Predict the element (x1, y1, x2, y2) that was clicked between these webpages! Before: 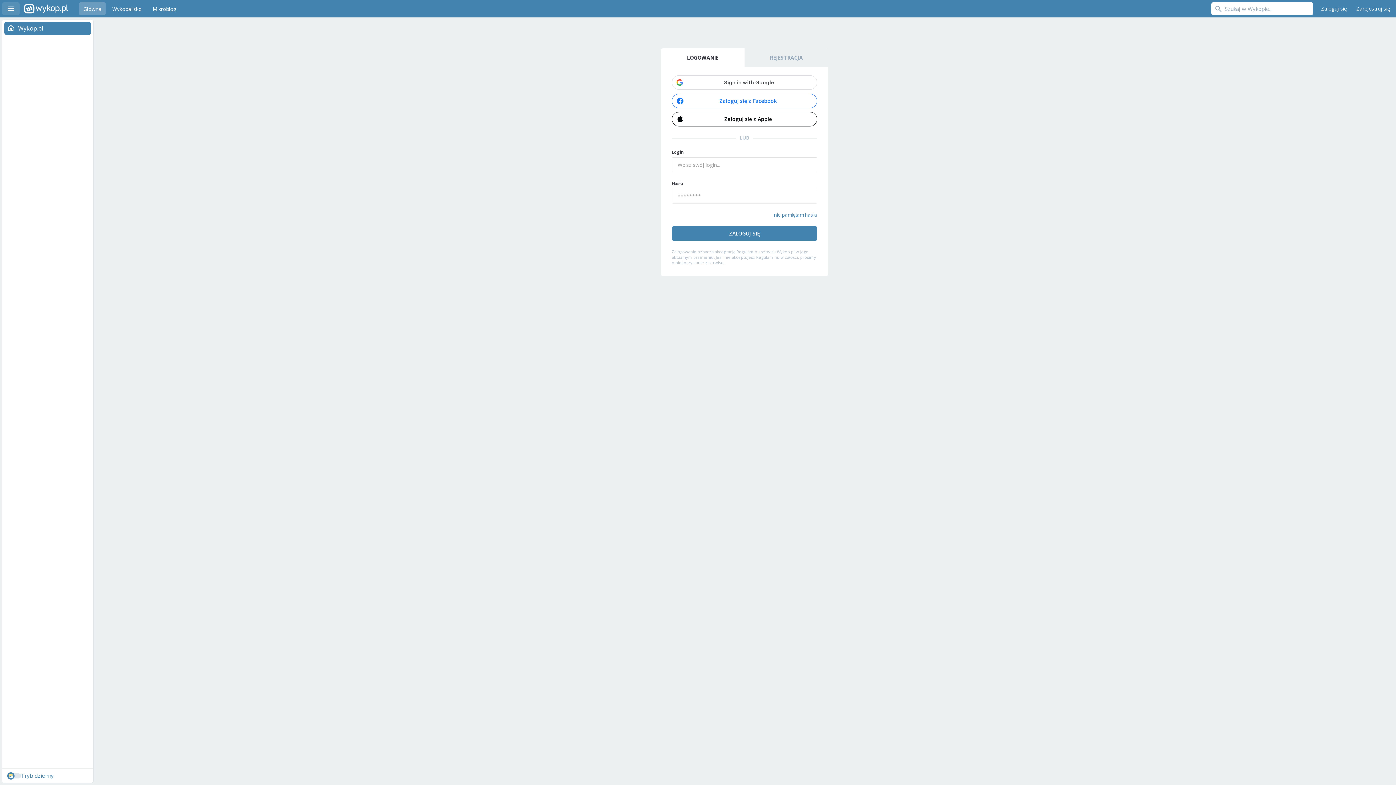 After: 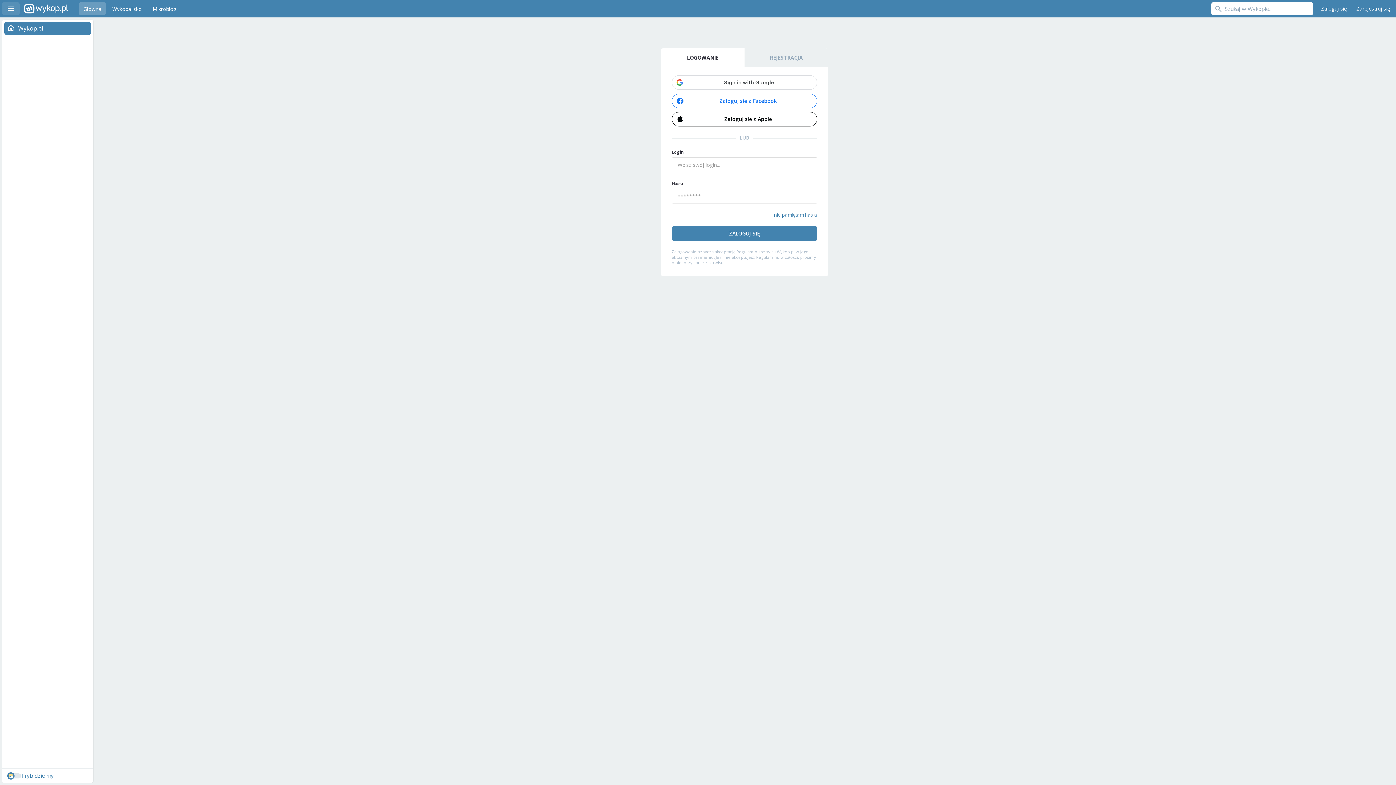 Action: bbox: (661, 48, 744, 66) label: LOGOWANIE